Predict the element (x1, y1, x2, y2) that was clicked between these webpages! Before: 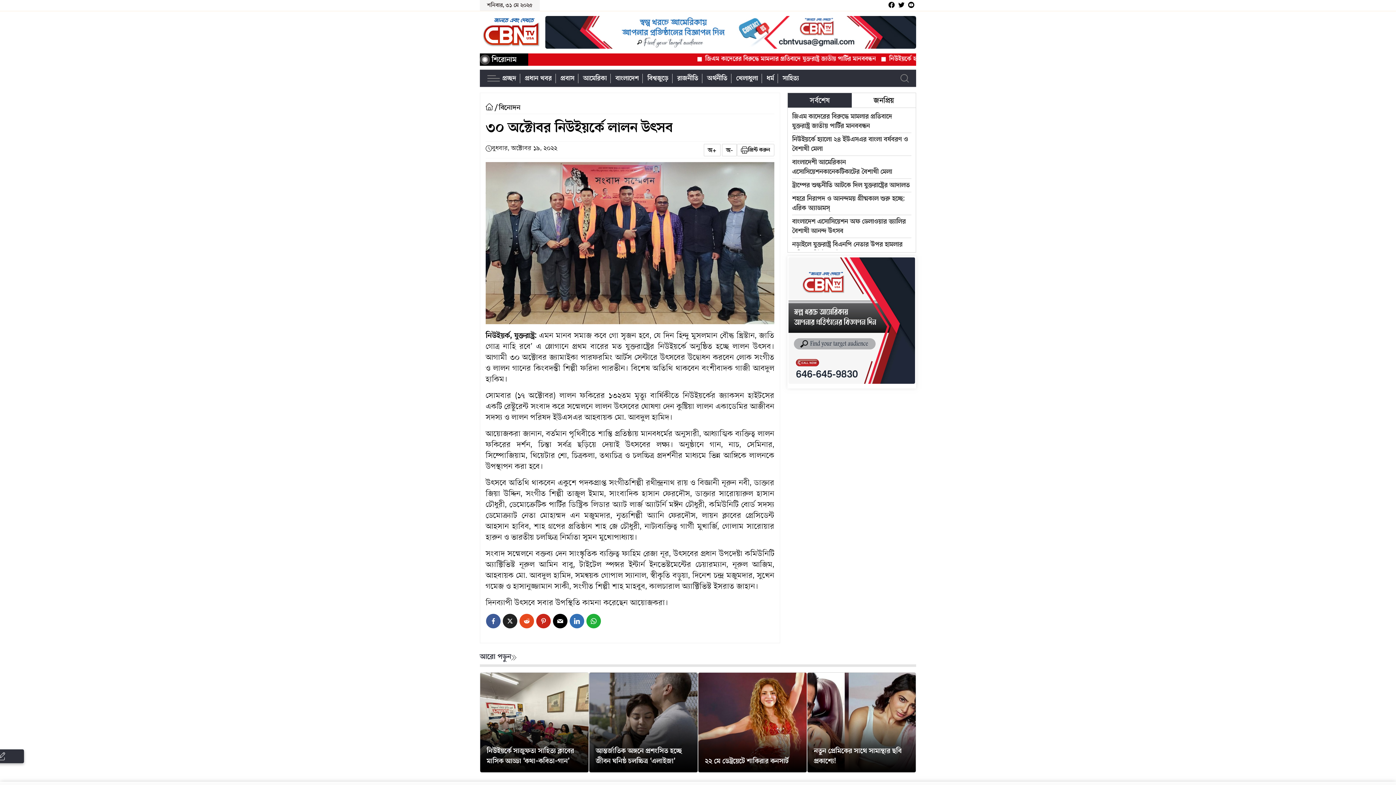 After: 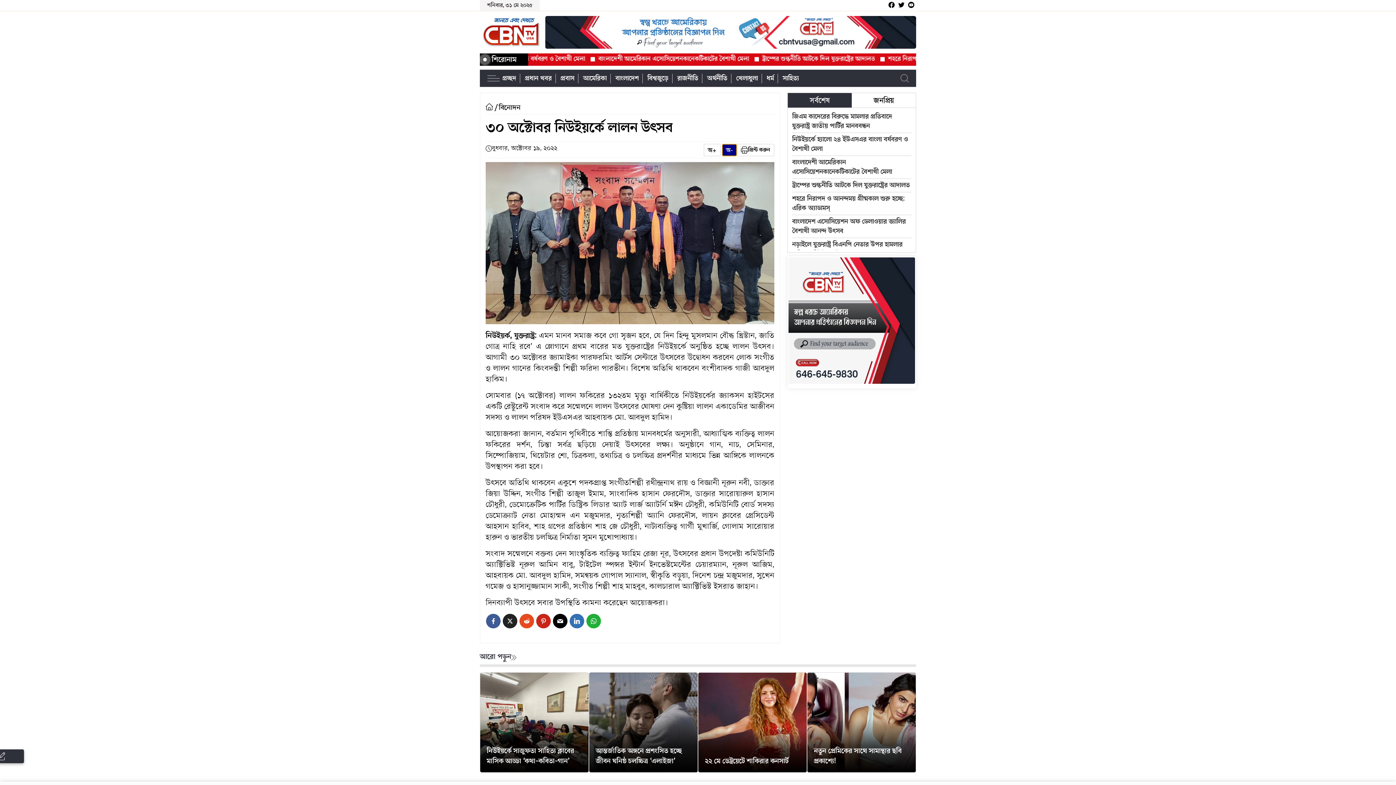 Action: bbox: (722, 144, 737, 156) label: অ-